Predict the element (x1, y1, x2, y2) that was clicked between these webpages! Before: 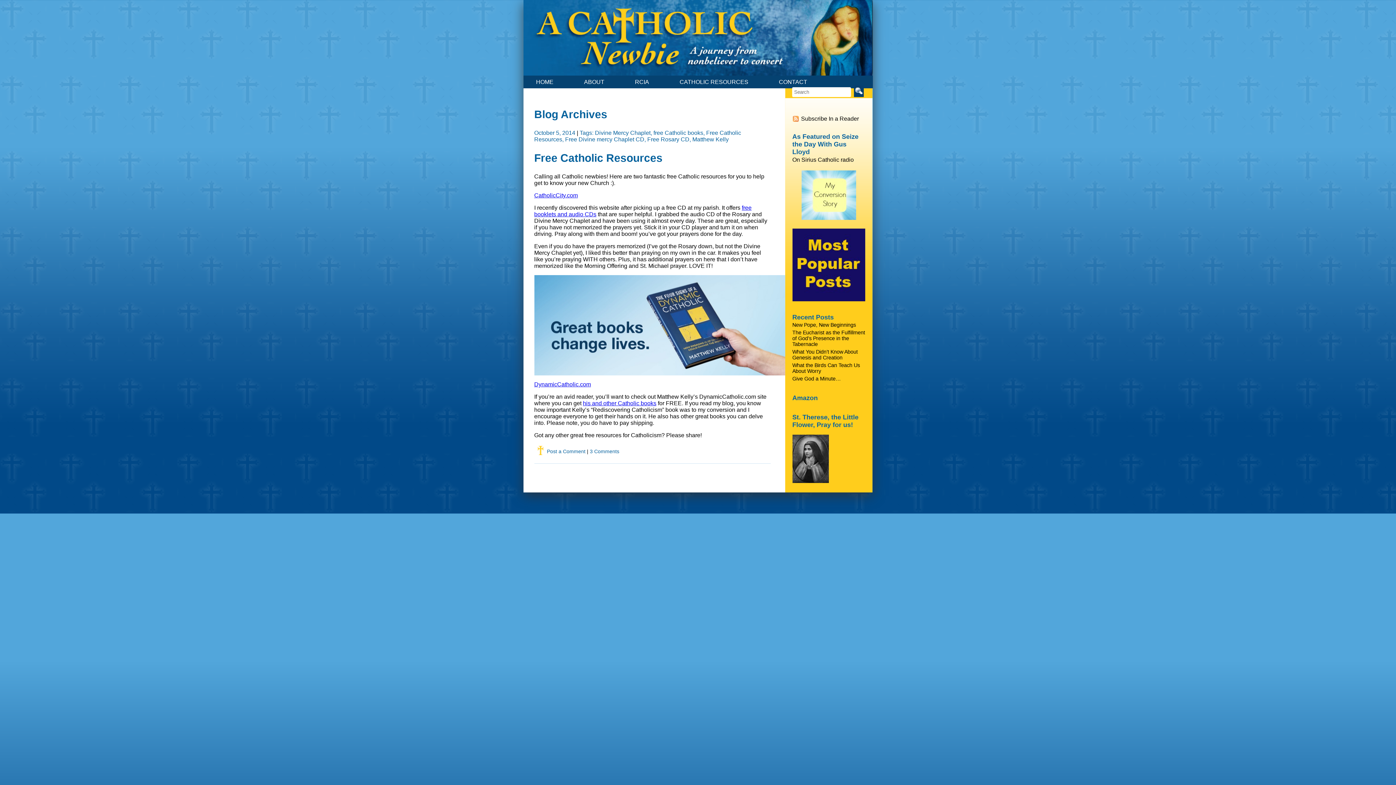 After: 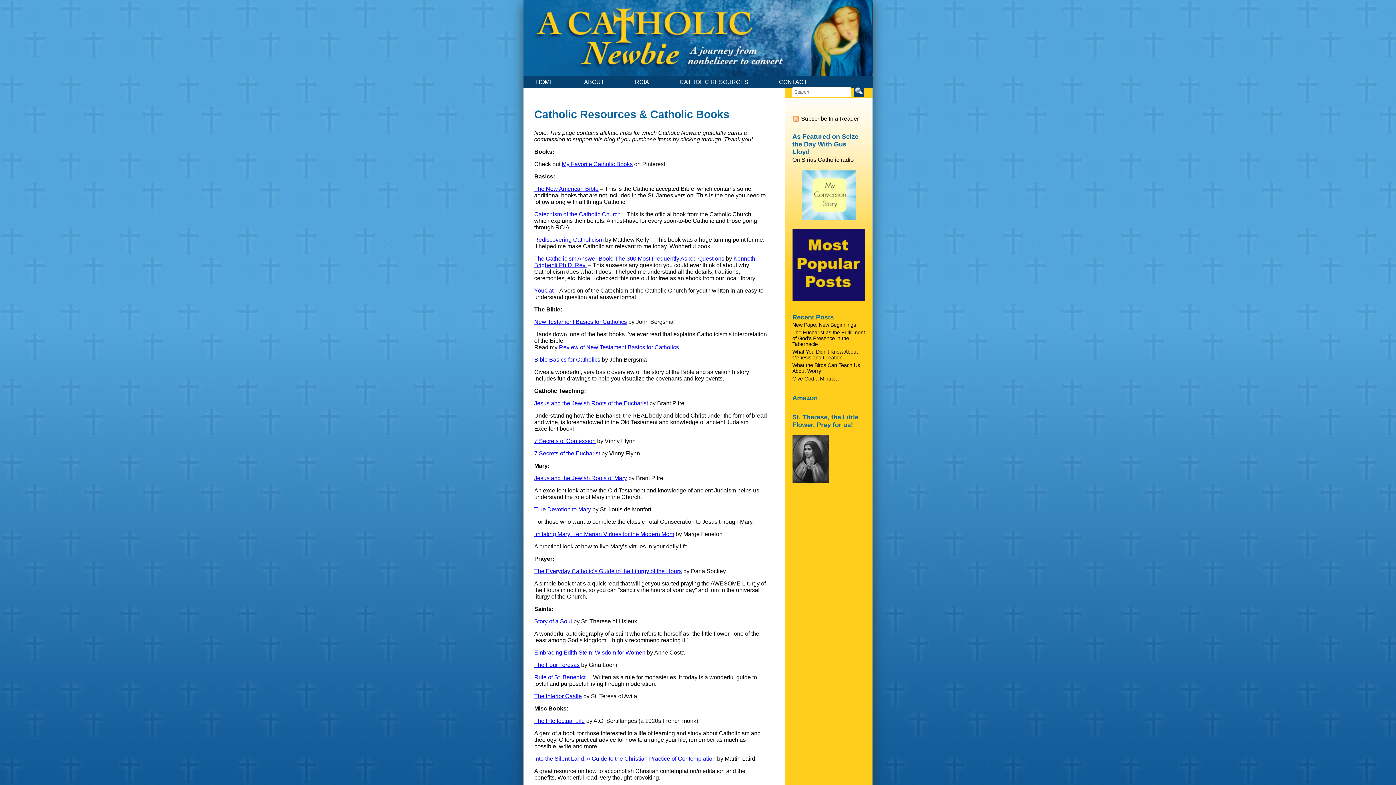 Action: label: CATHOLIC RESOURCES bbox: (679, 78, 748, 85)